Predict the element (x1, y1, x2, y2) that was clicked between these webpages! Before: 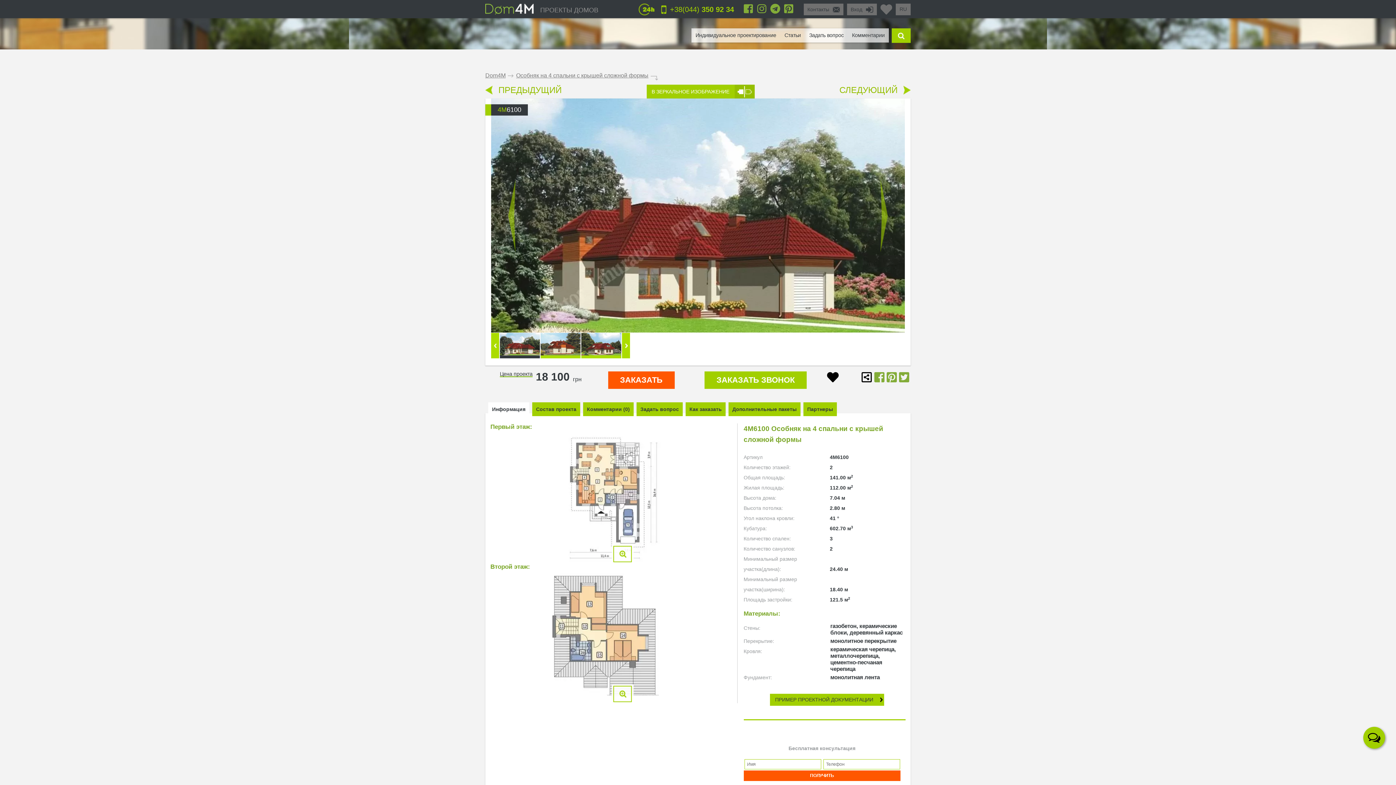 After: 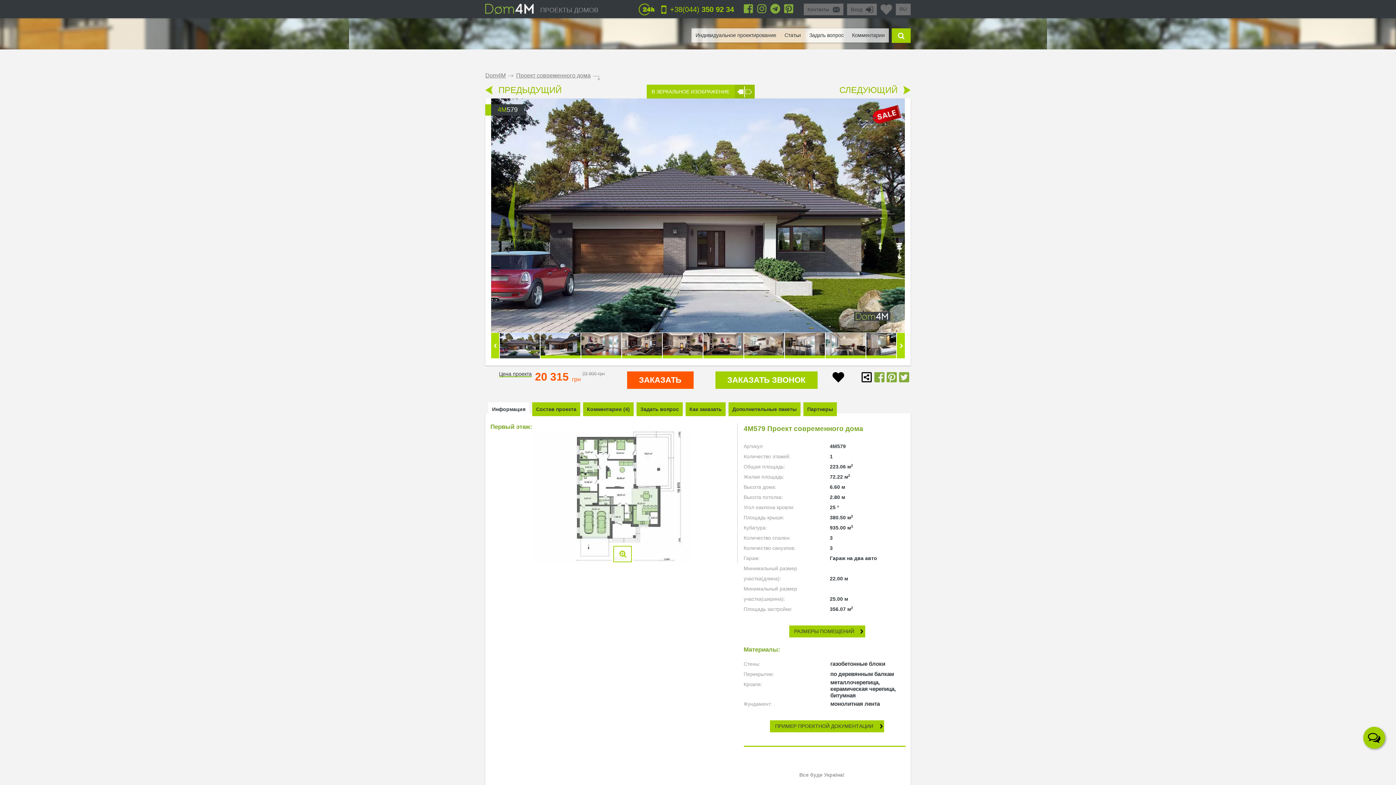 Action: bbox: (903, 84, 910, 96)